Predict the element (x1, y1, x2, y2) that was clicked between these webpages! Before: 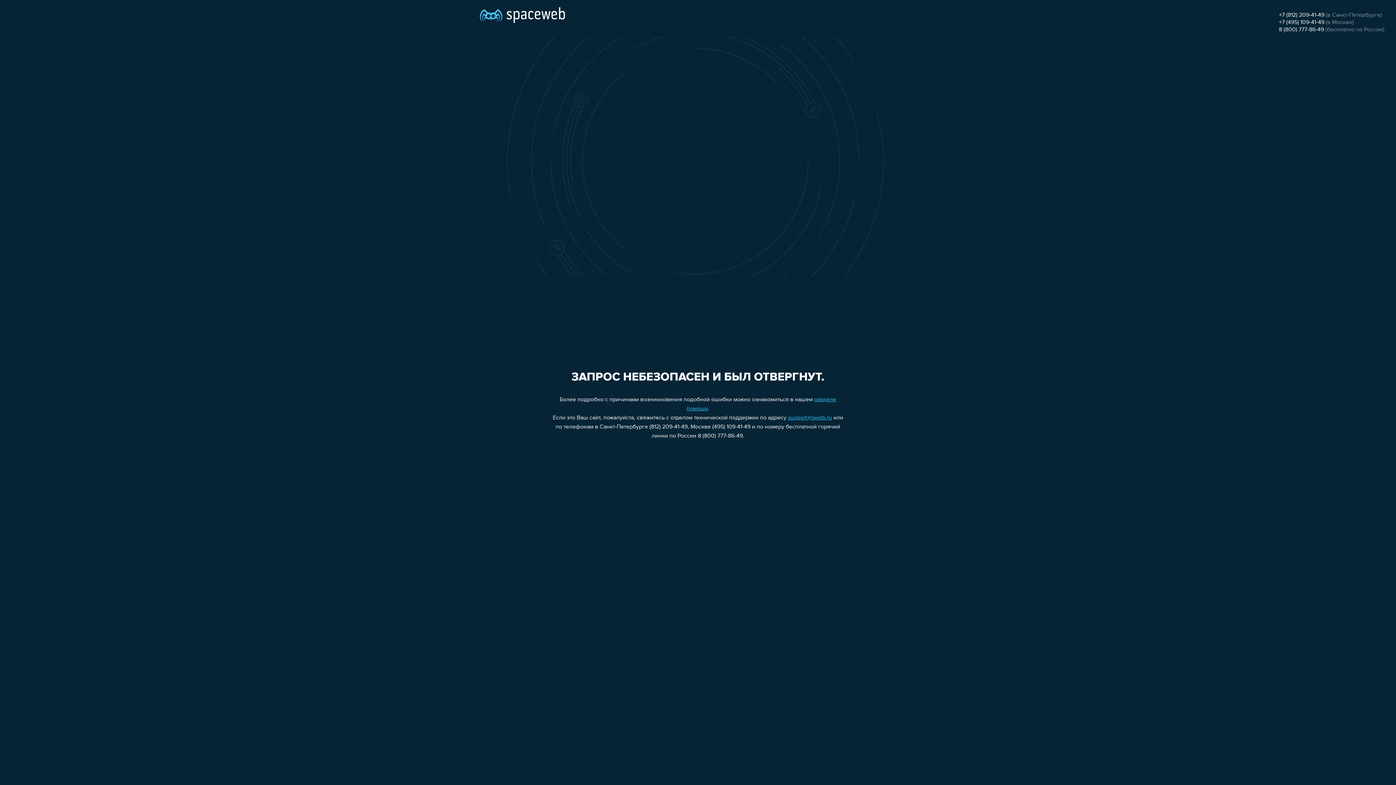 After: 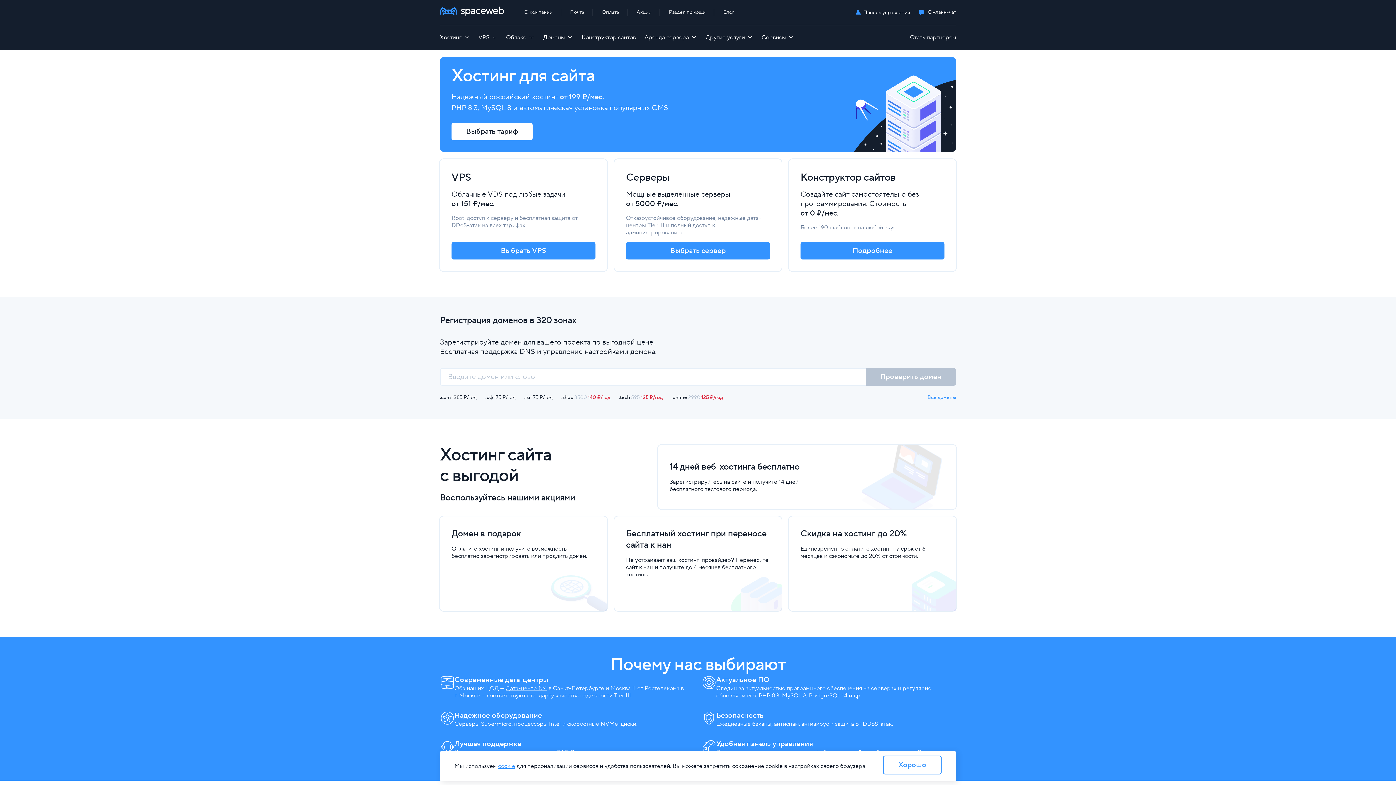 Action: bbox: (480, 0, 565, 25)